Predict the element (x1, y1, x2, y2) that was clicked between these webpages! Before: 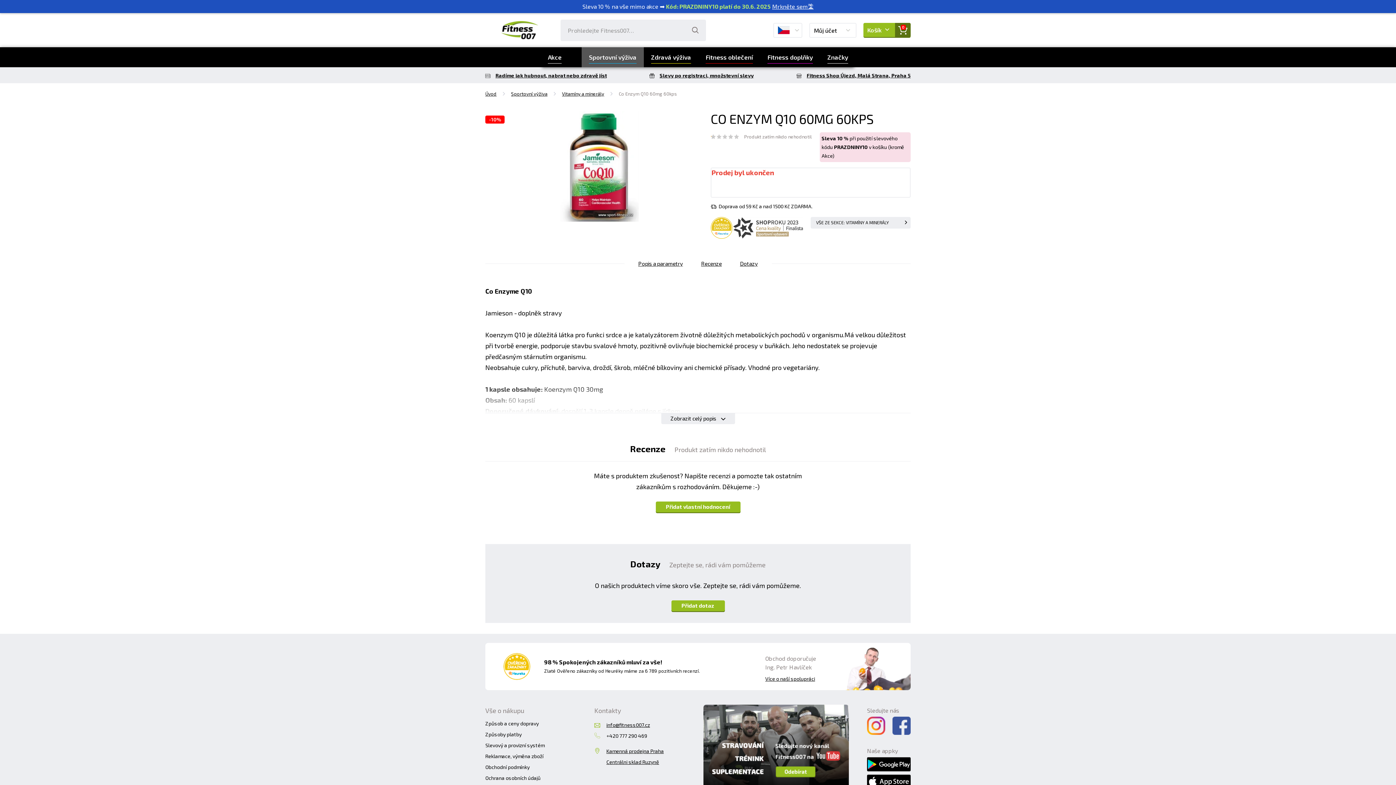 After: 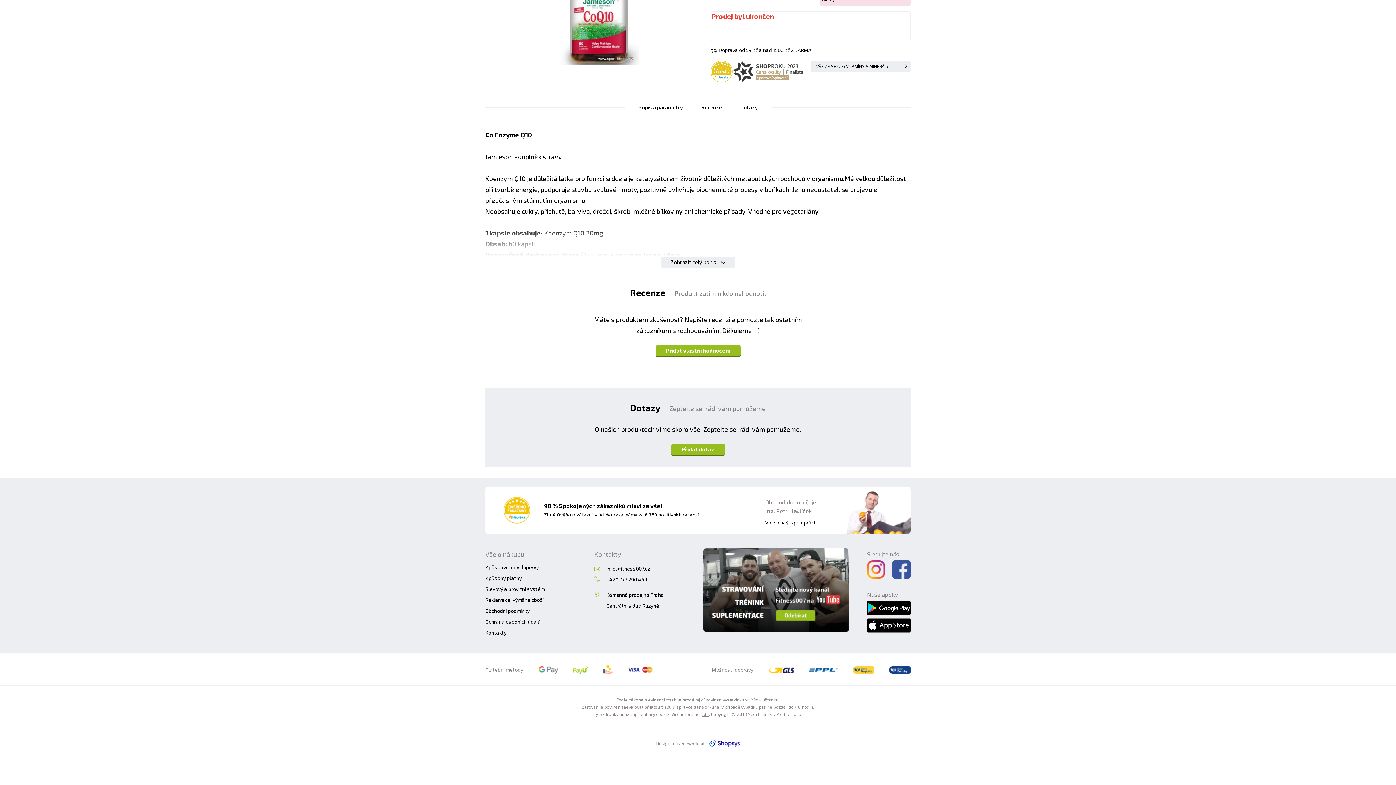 Action: label: Dotazy bbox: (732, 258, 765, 269)